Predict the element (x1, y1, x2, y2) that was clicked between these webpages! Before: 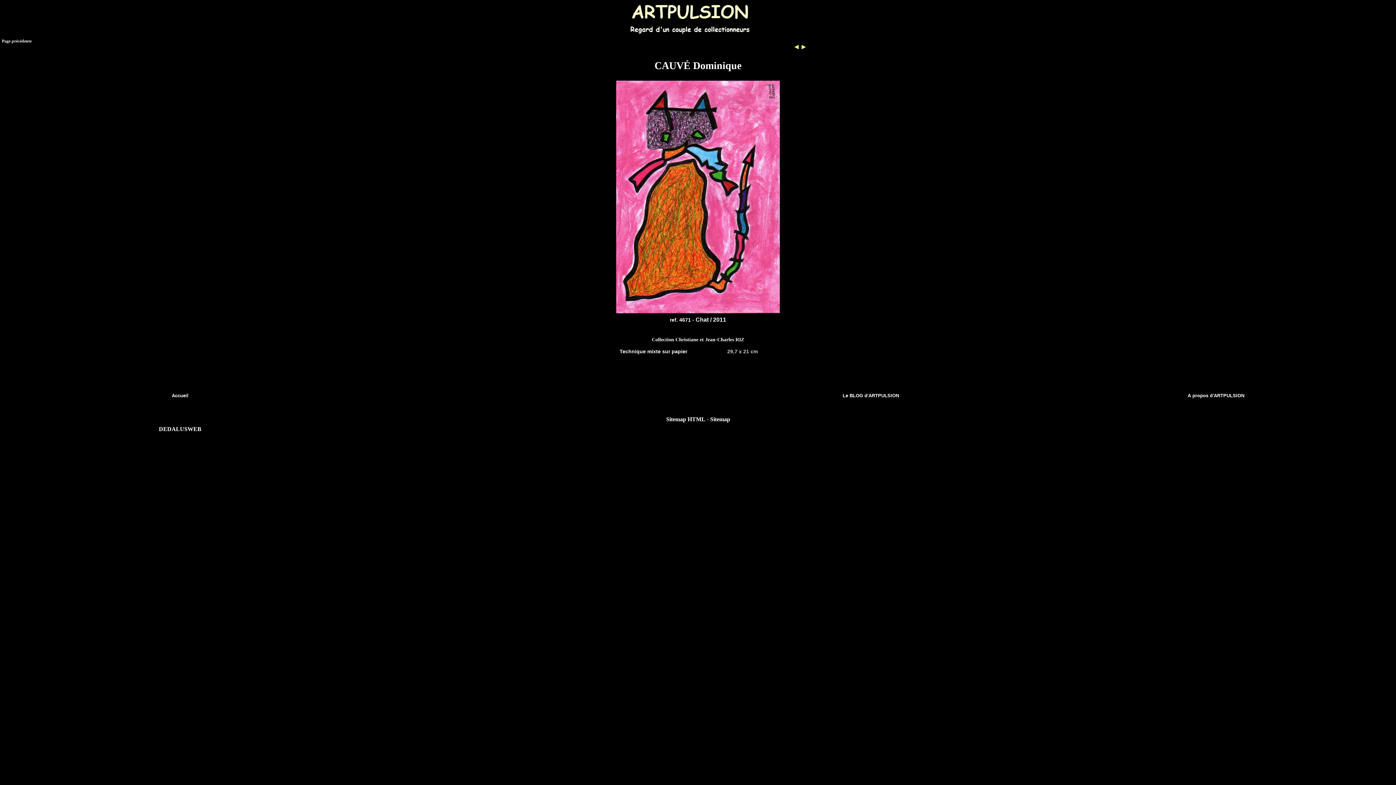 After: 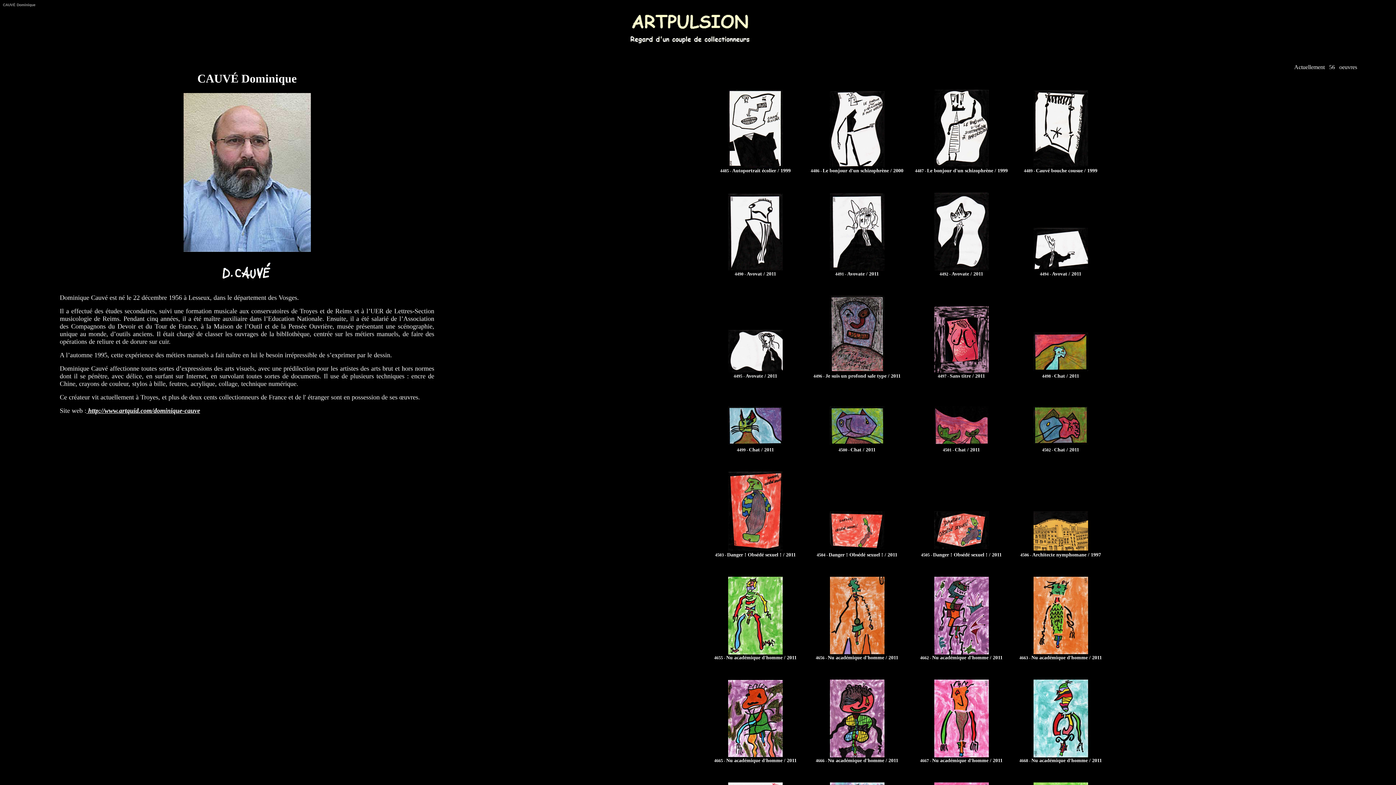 Action: label: CAUVÉ Dominique bbox: (654, 60, 741, 71)